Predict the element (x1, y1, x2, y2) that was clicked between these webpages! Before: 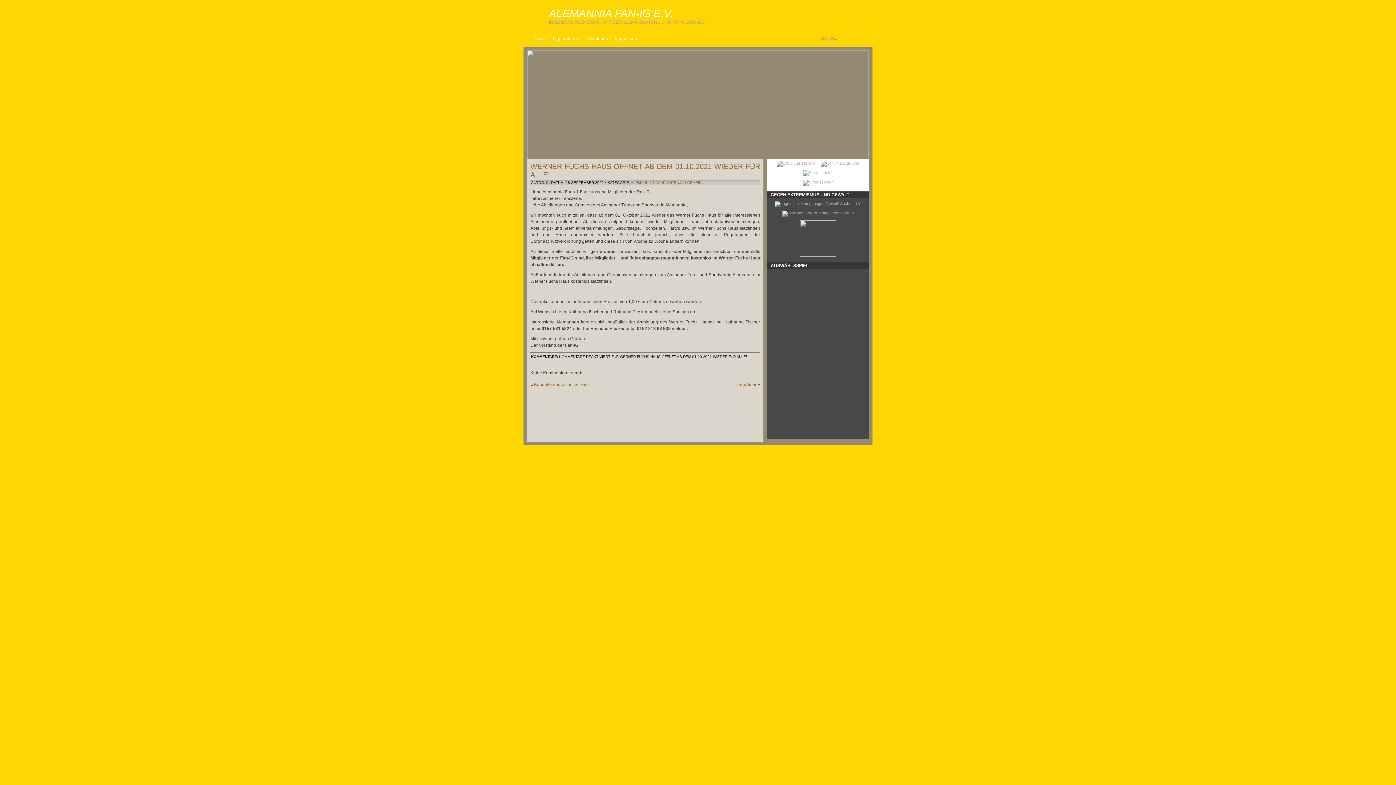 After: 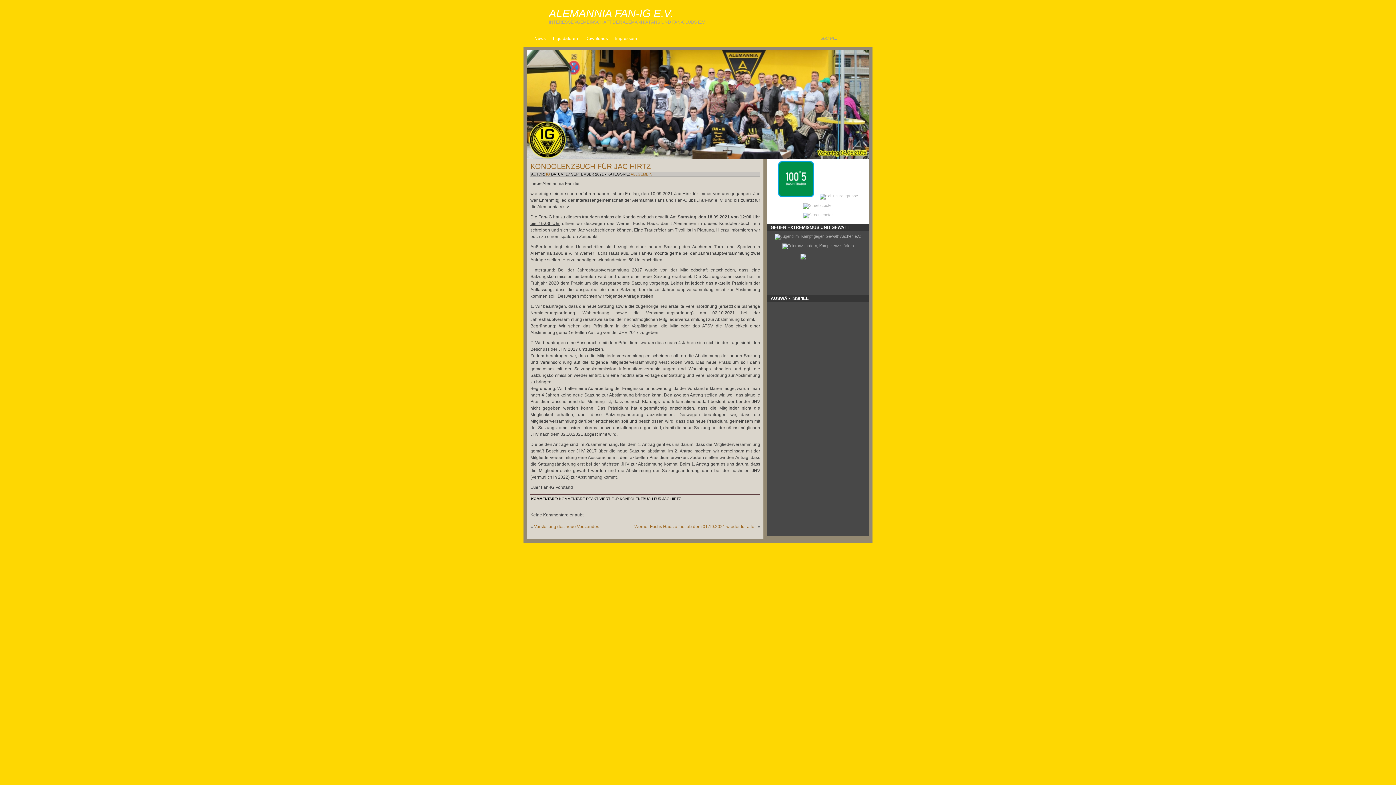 Action: bbox: (534, 382, 589, 387) label: Kondolenzbuch für Jac Hirtz